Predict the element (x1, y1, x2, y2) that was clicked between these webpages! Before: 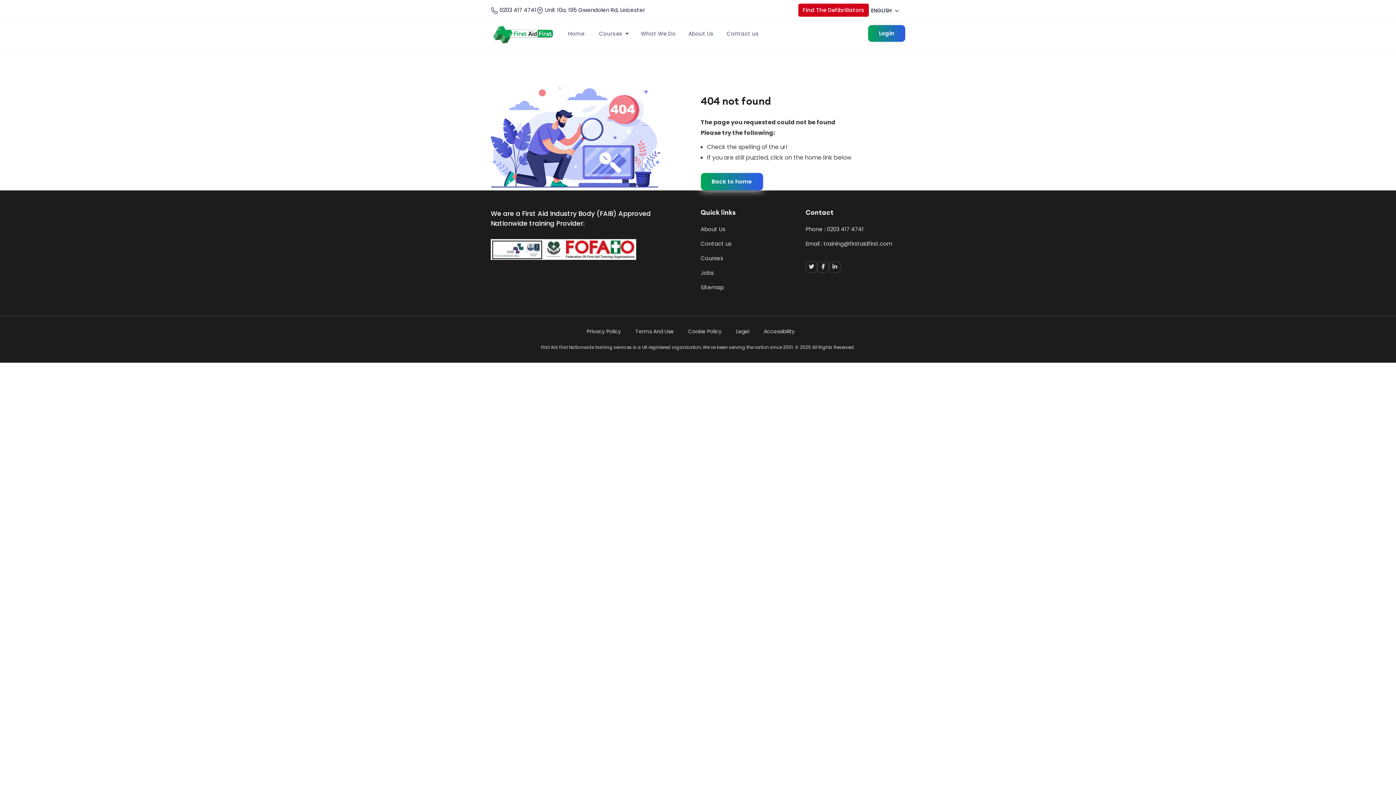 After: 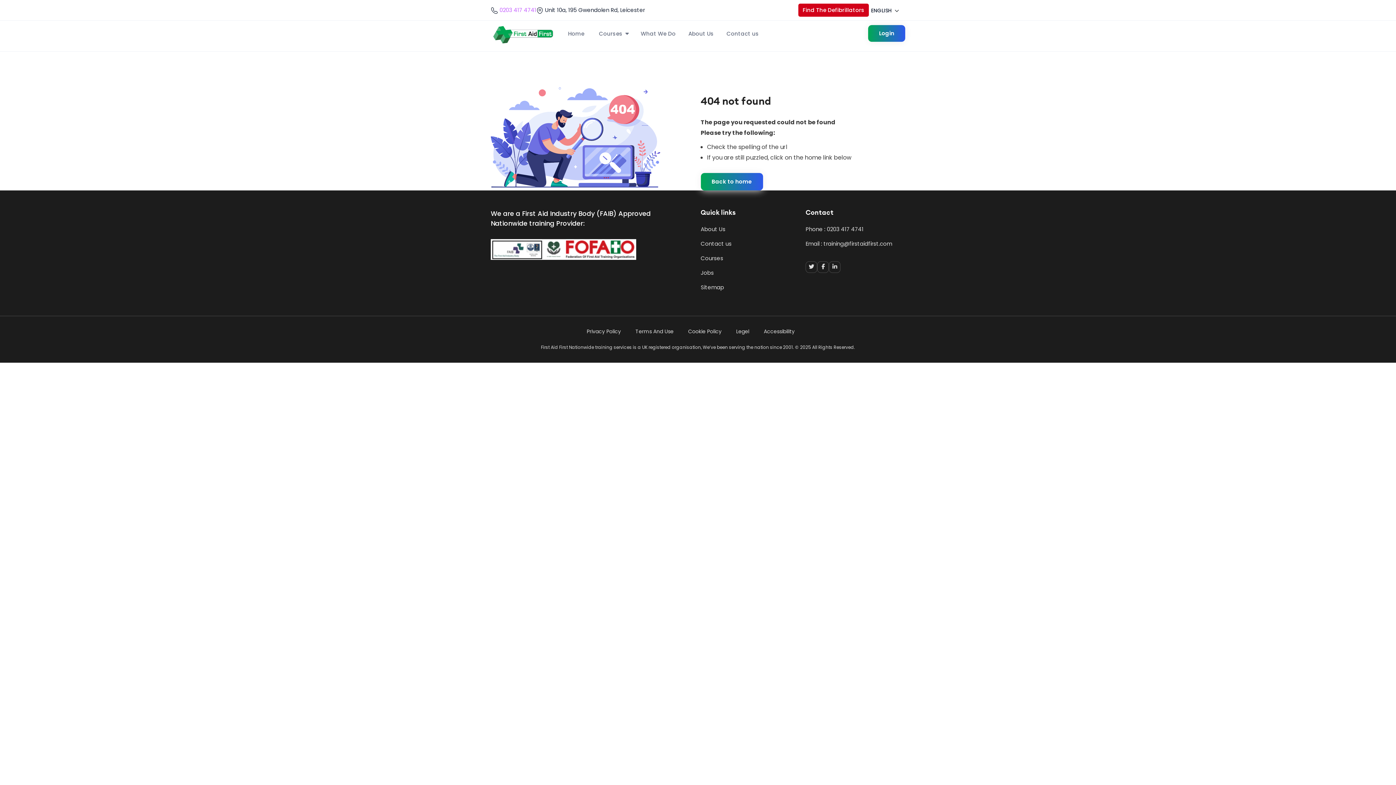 Action: bbox: (490, 5, 536, 14) label:  0203 417 4741